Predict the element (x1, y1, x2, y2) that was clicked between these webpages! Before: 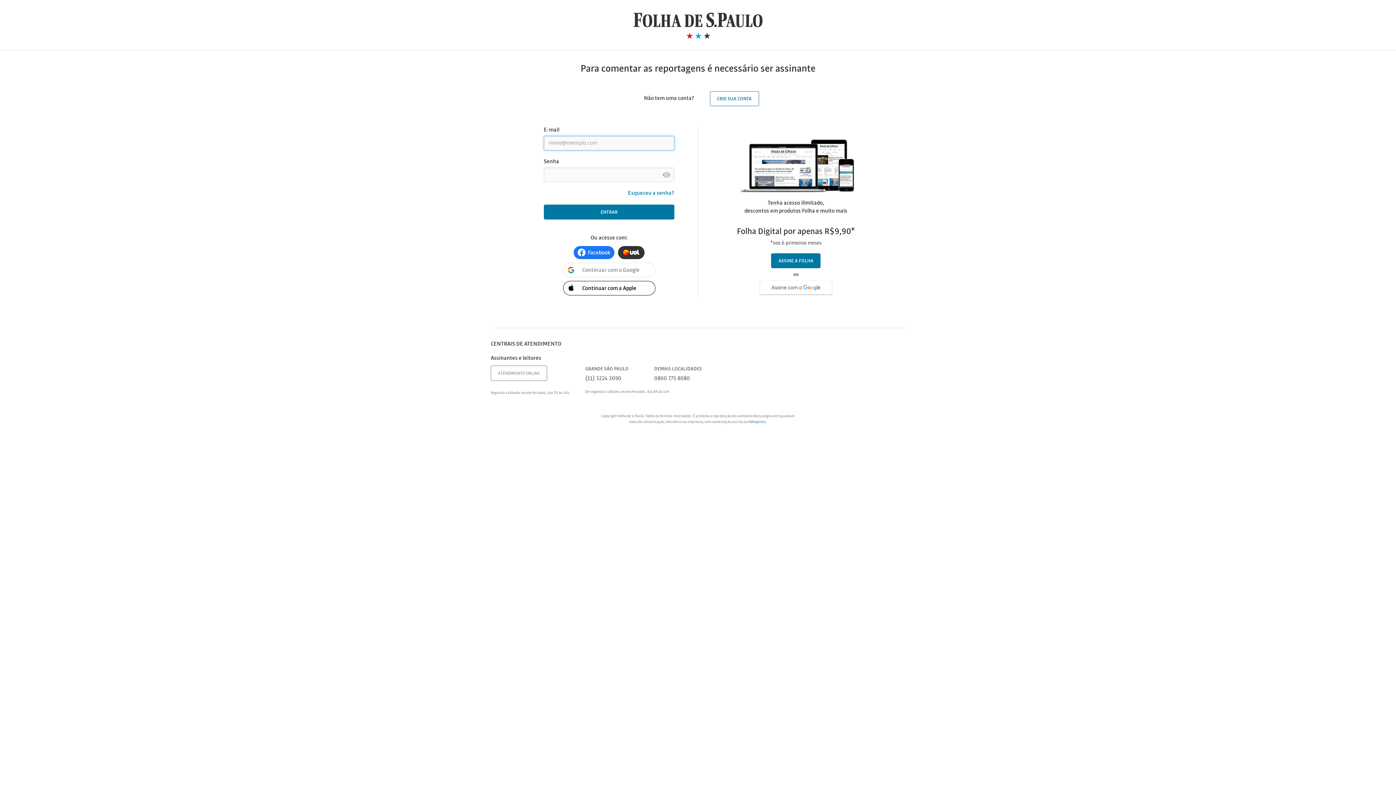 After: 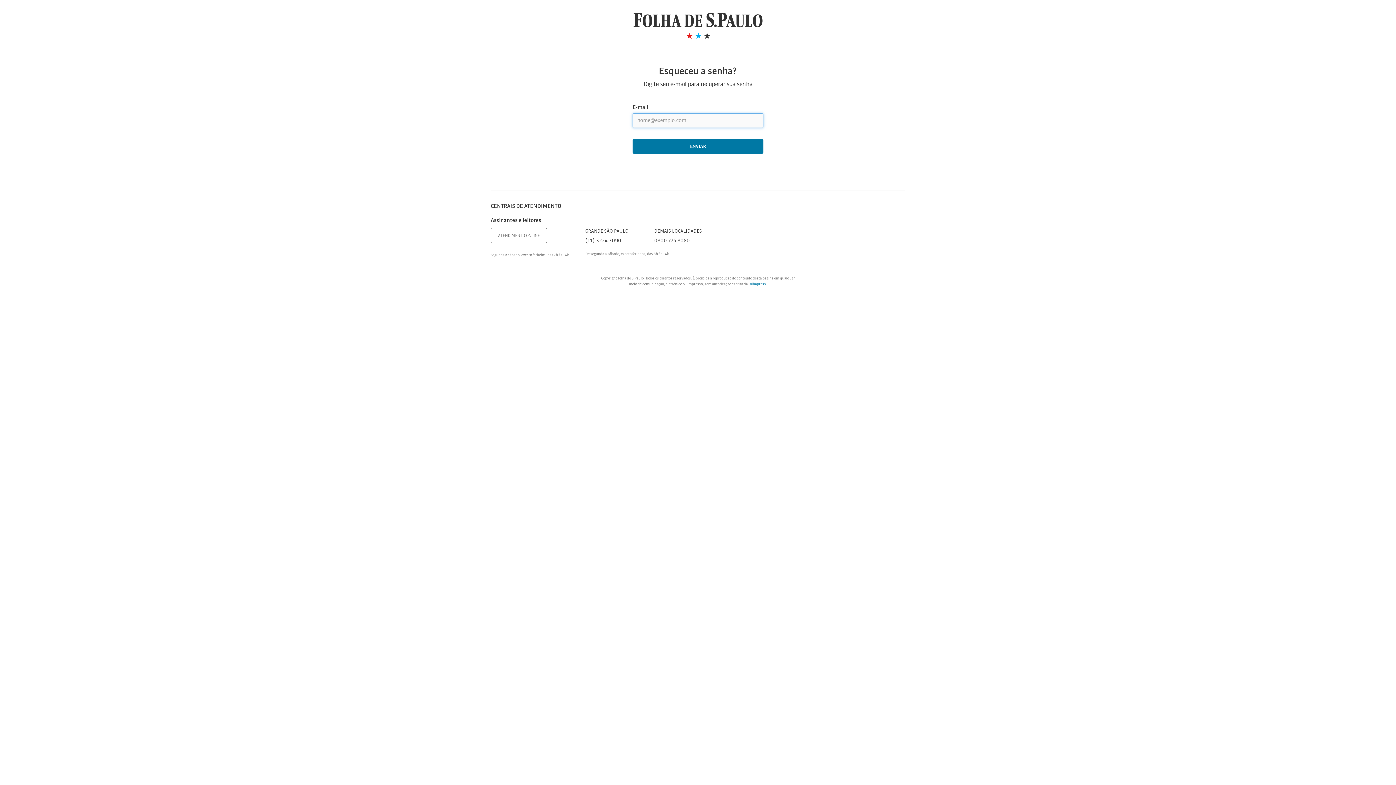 Action: label: Esqueceu a senha? bbox: (628, 190, 674, 196)